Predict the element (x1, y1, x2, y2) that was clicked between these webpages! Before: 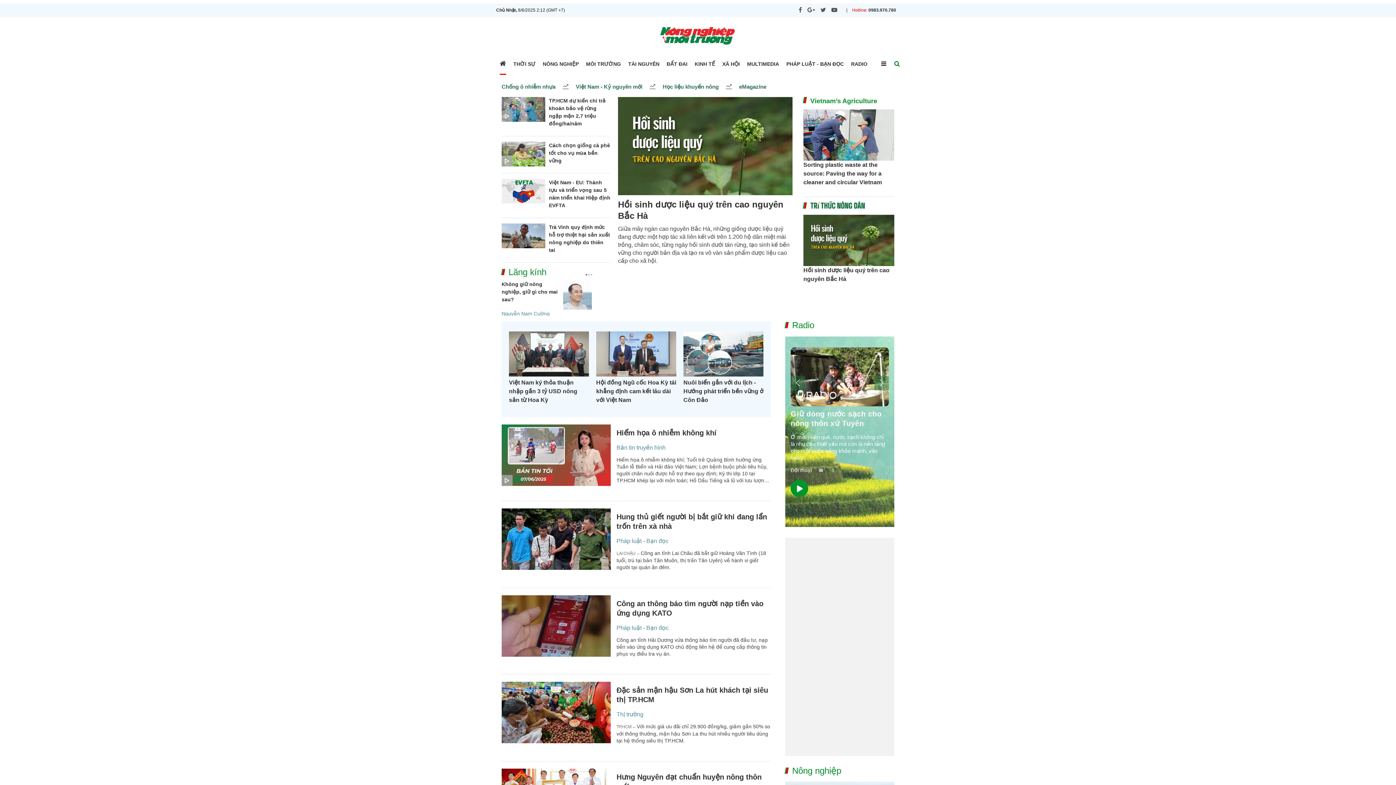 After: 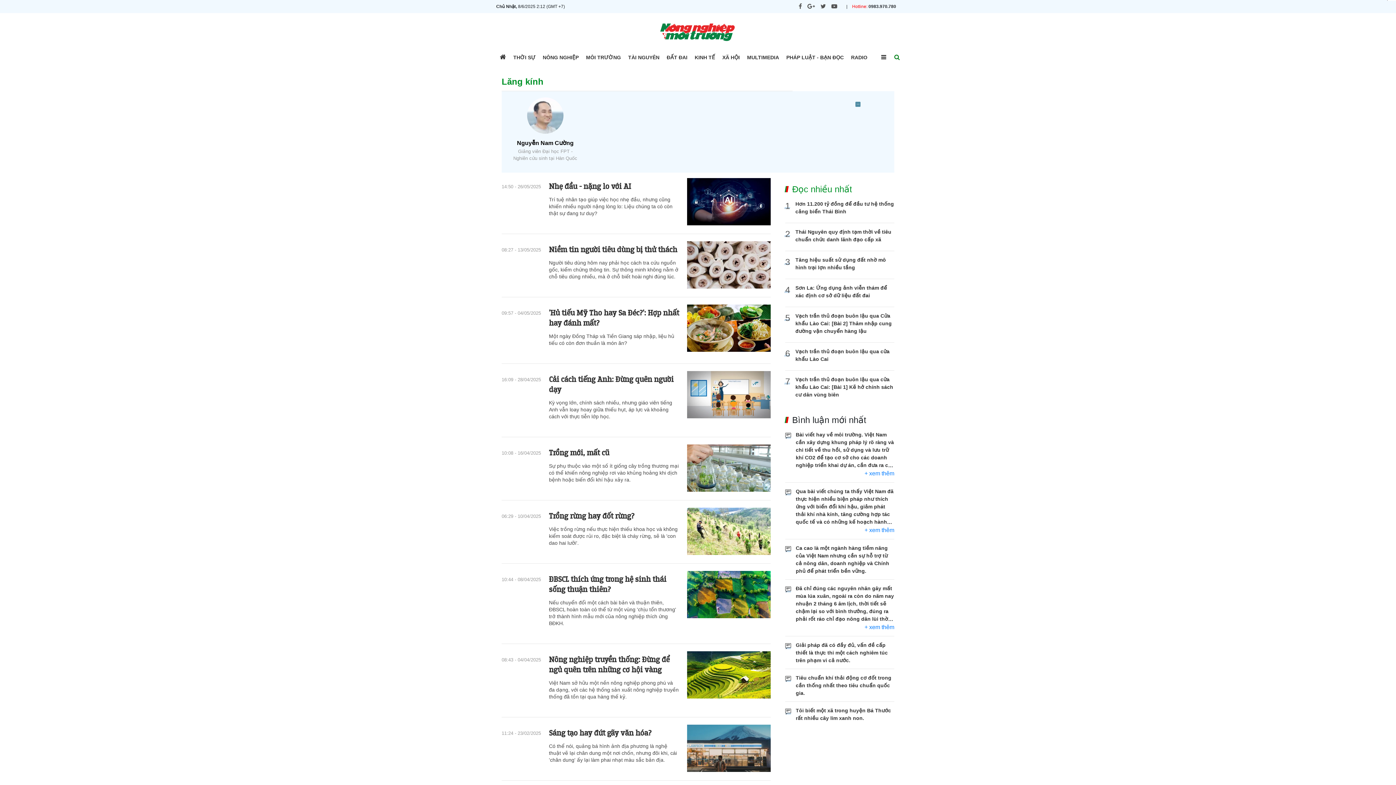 Action: bbox: (501, 306, 559, 317) label: Nguyễn Nam Cường